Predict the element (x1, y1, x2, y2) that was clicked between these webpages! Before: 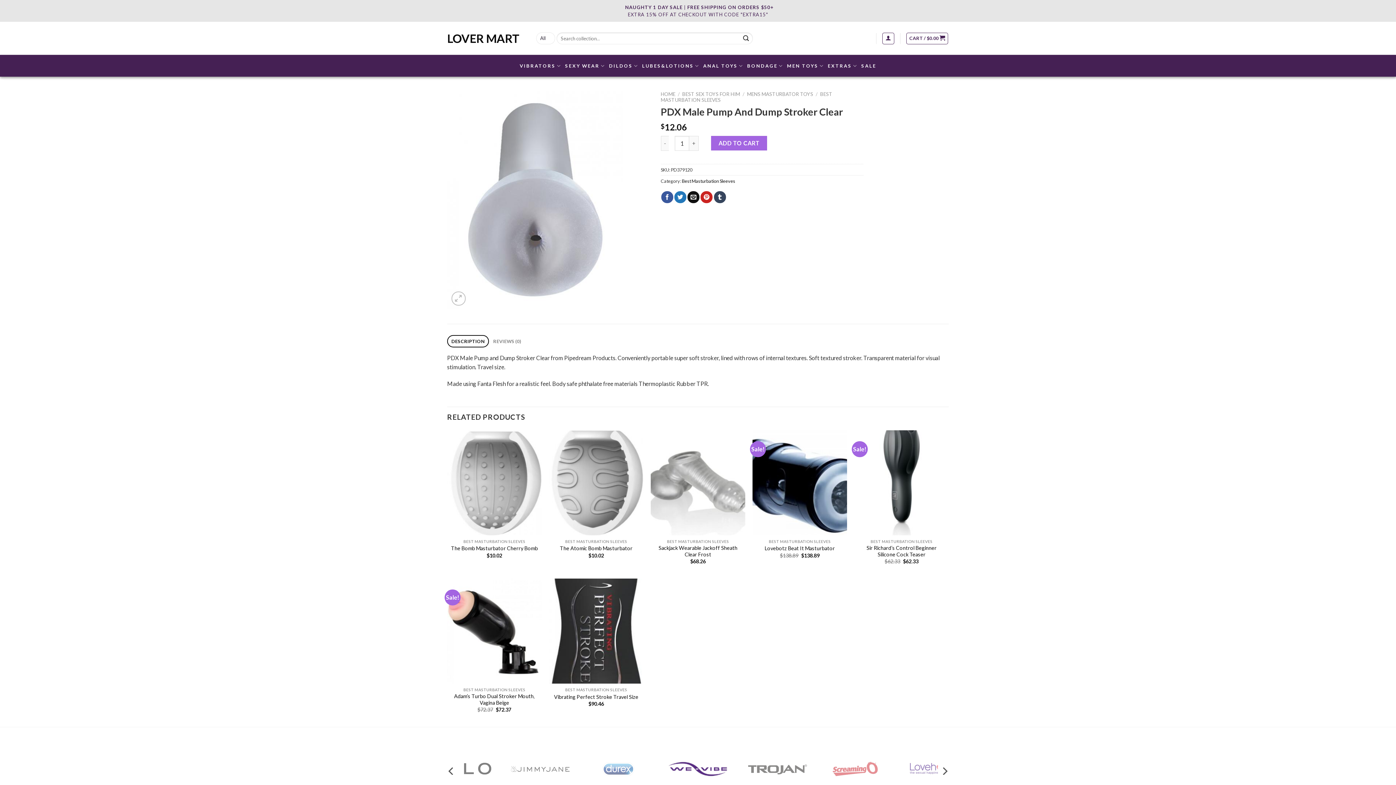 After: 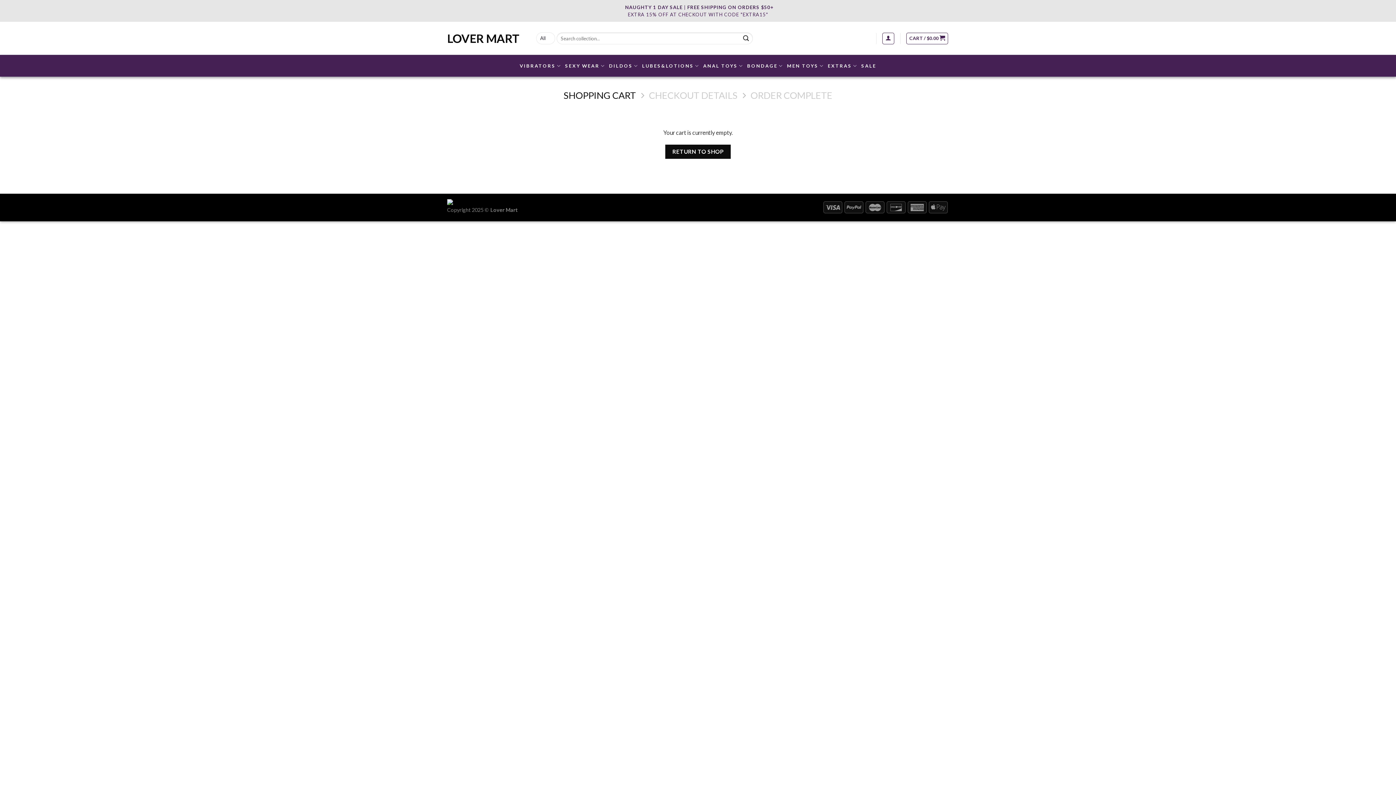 Action: bbox: (906, 32, 948, 44) label: CART / $0.00 